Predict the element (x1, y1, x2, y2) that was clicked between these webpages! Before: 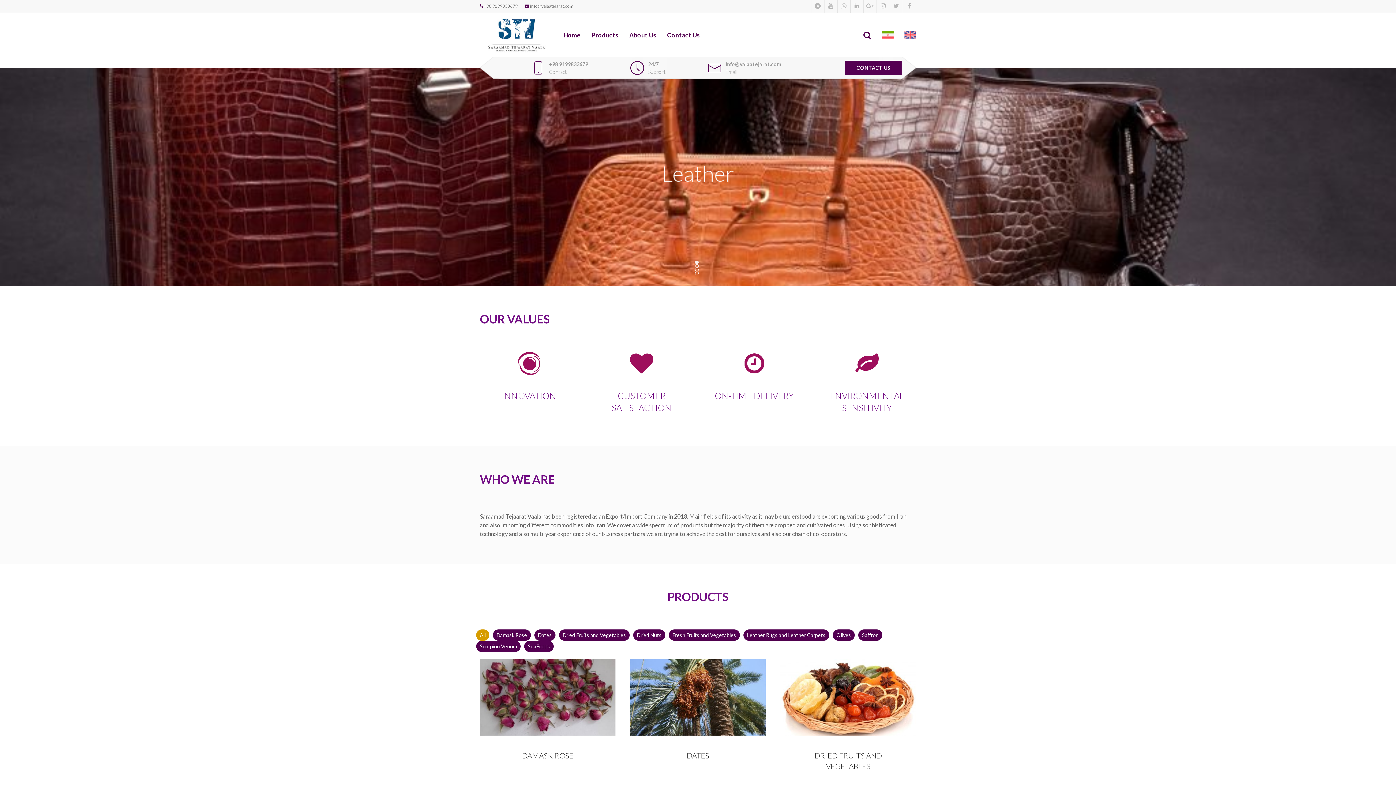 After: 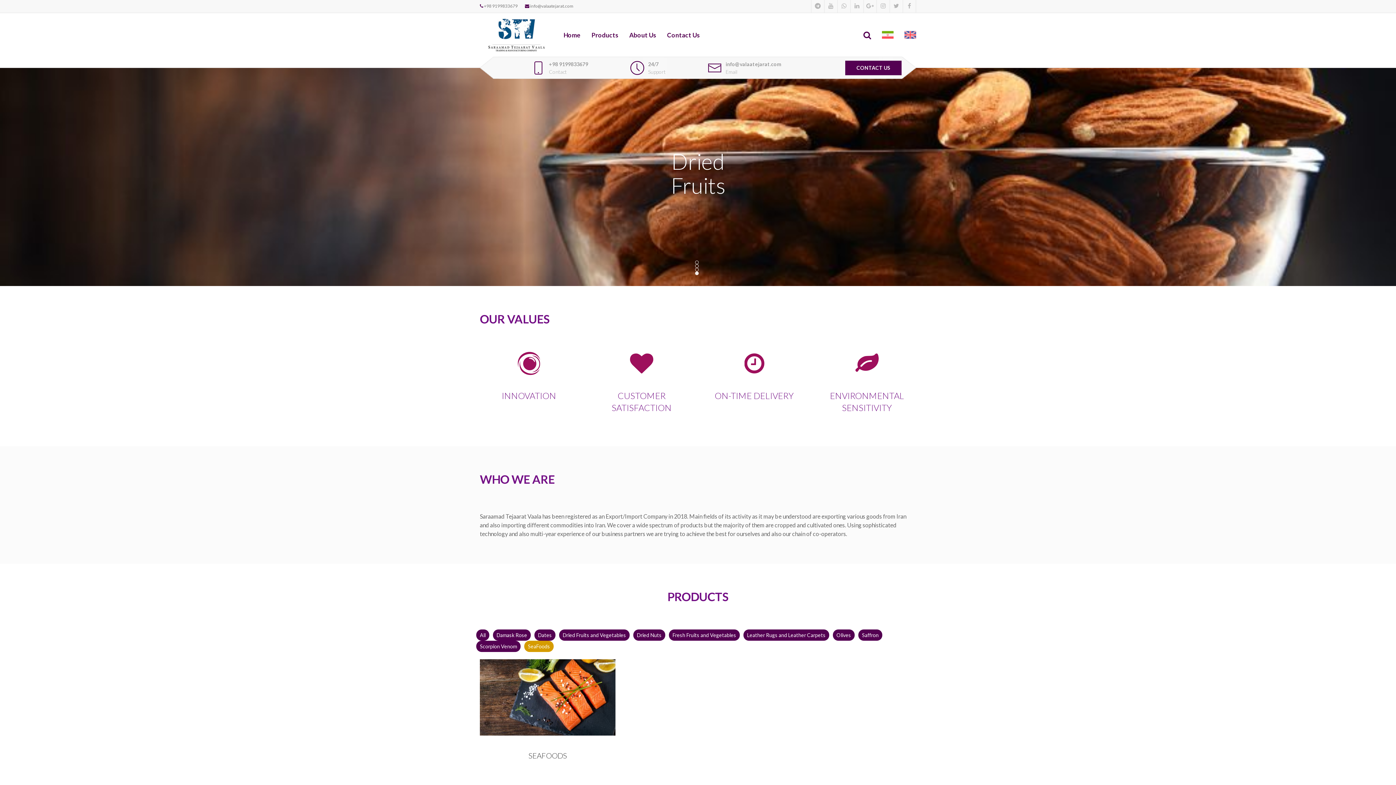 Action: label: SeaFoods bbox: (524, 641, 553, 652)